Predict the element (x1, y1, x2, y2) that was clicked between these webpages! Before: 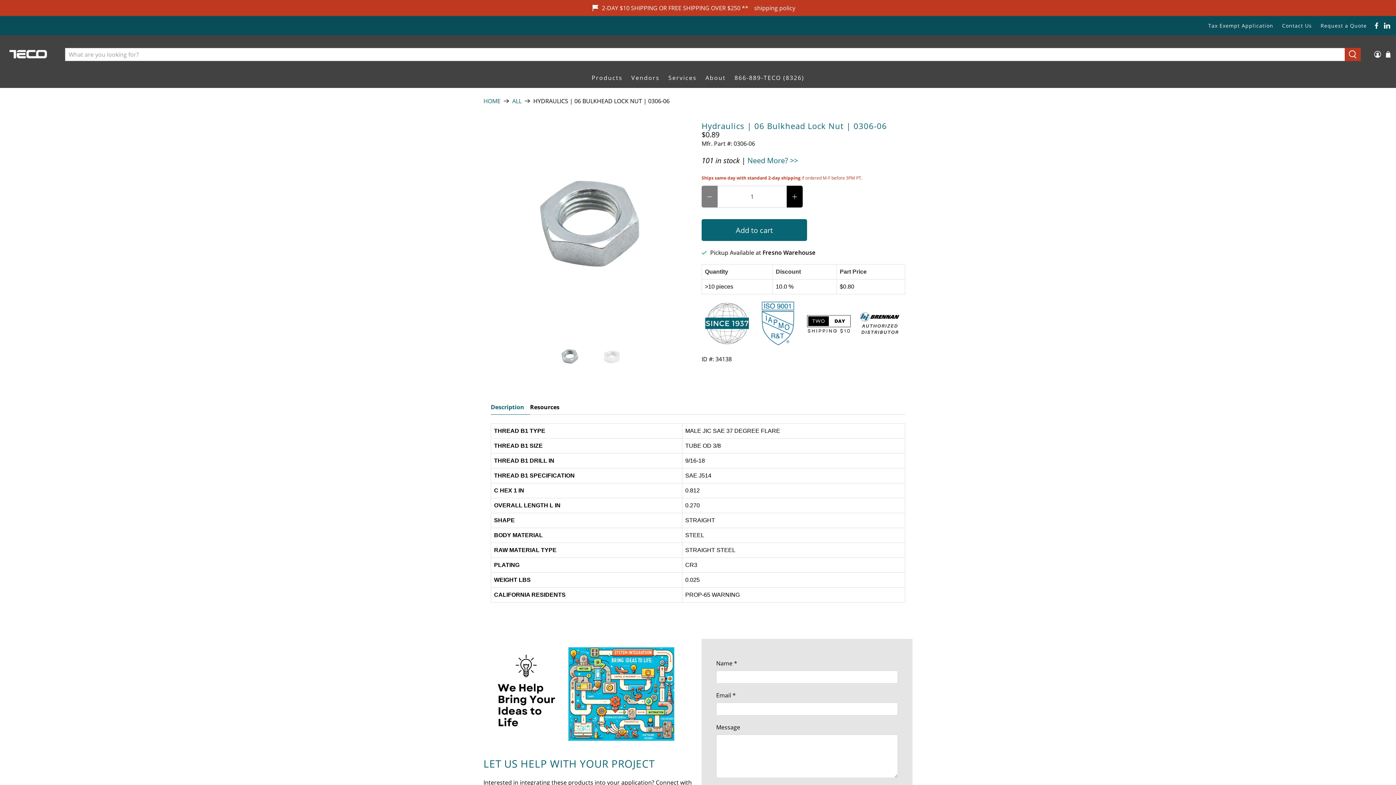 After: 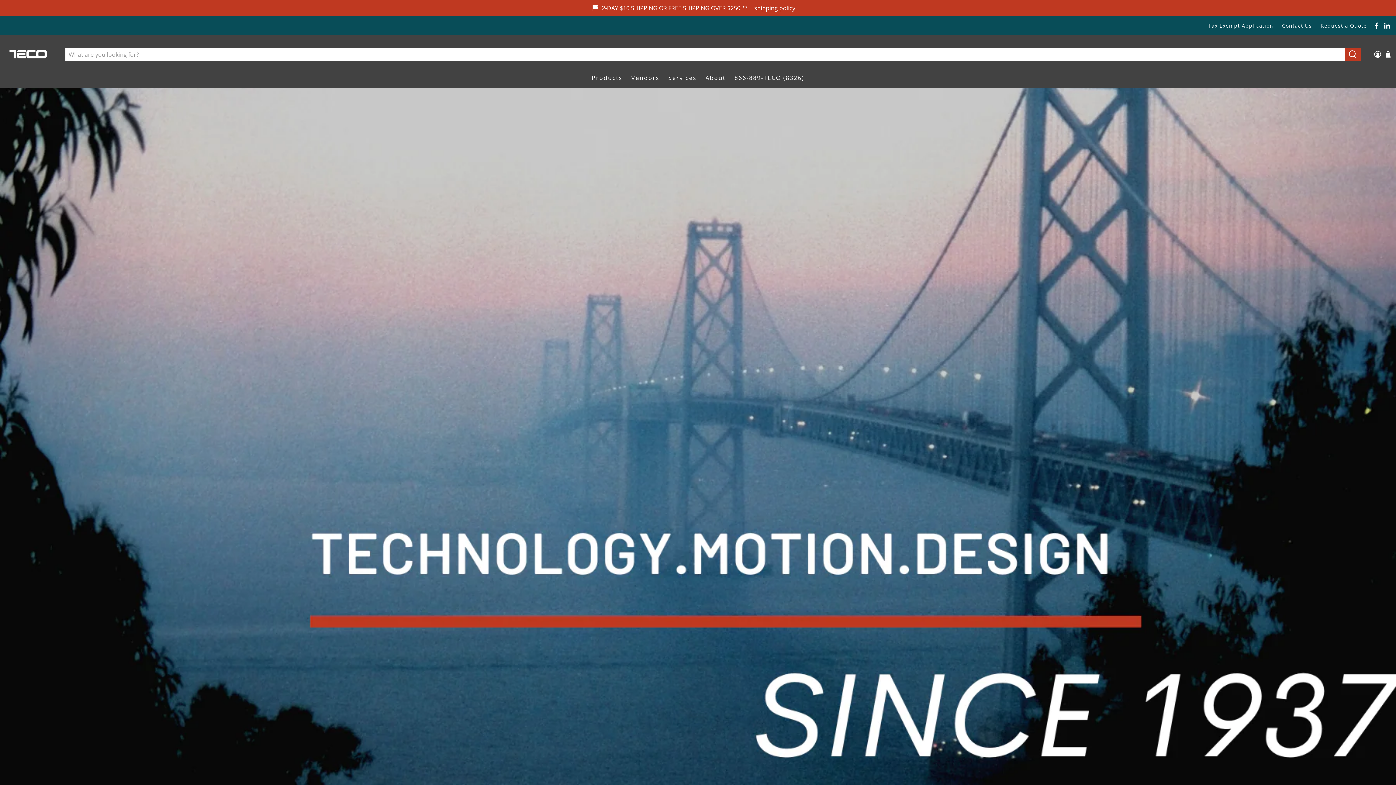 Action: label: About bbox: (701, 67, 730, 88)